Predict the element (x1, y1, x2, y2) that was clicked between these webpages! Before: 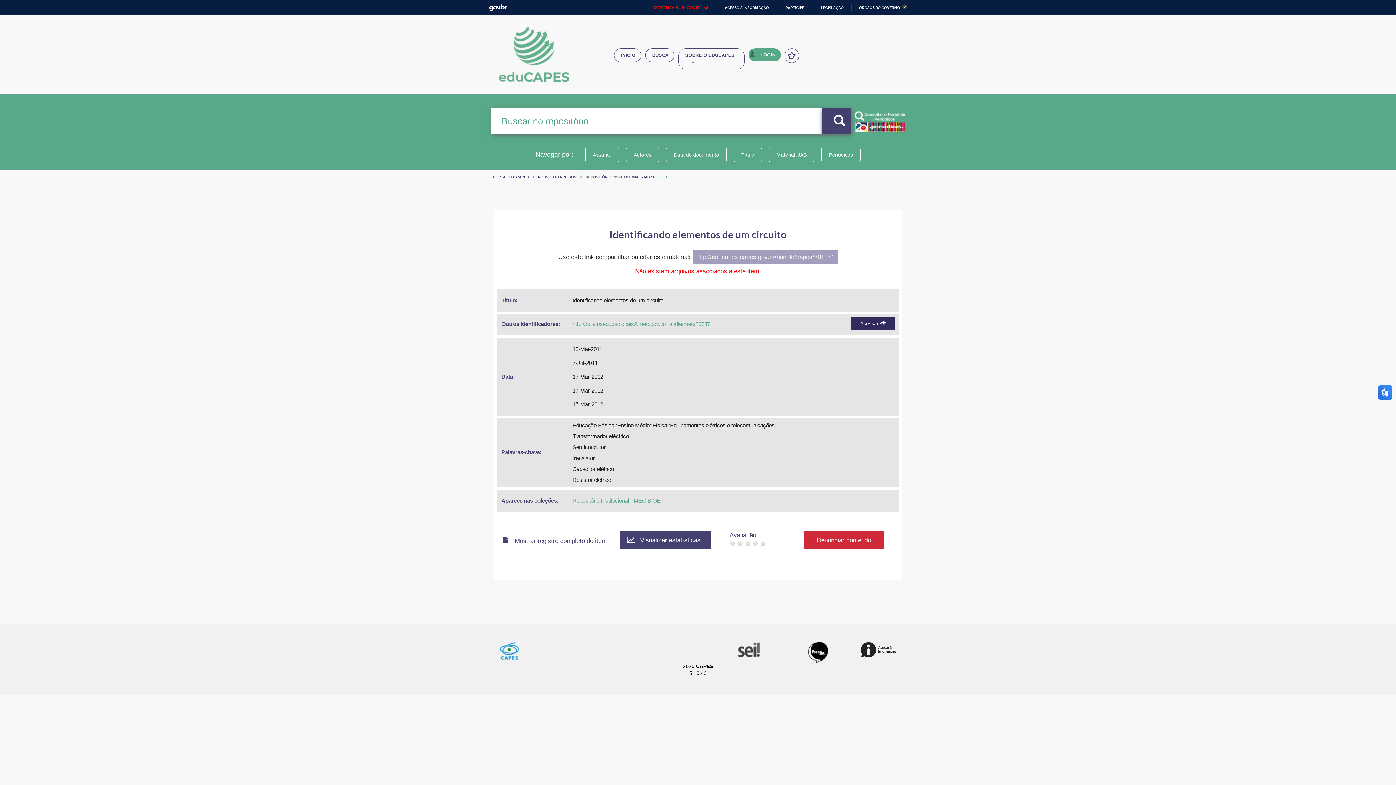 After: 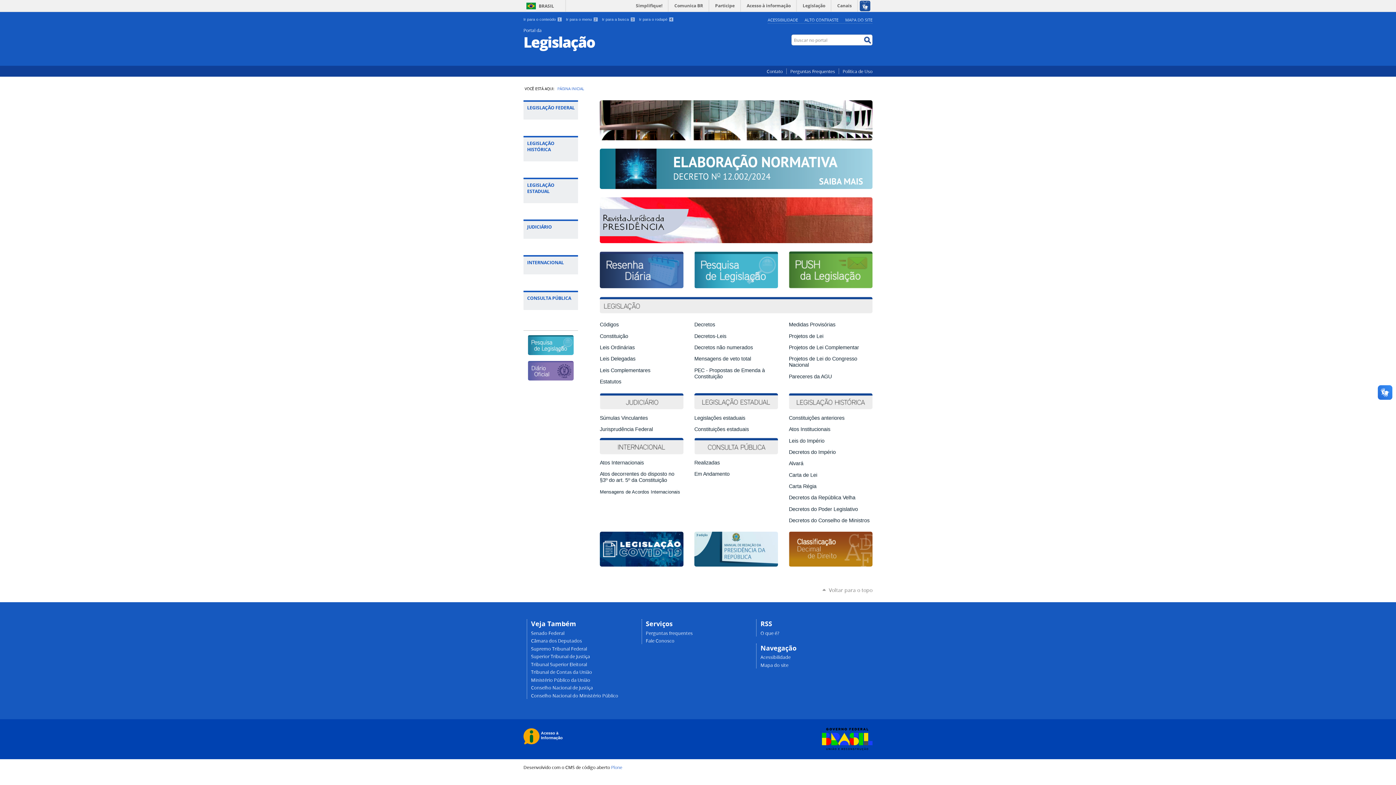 Action: label: LEGISLAÇÃO bbox: (814, 5, 844, 9)